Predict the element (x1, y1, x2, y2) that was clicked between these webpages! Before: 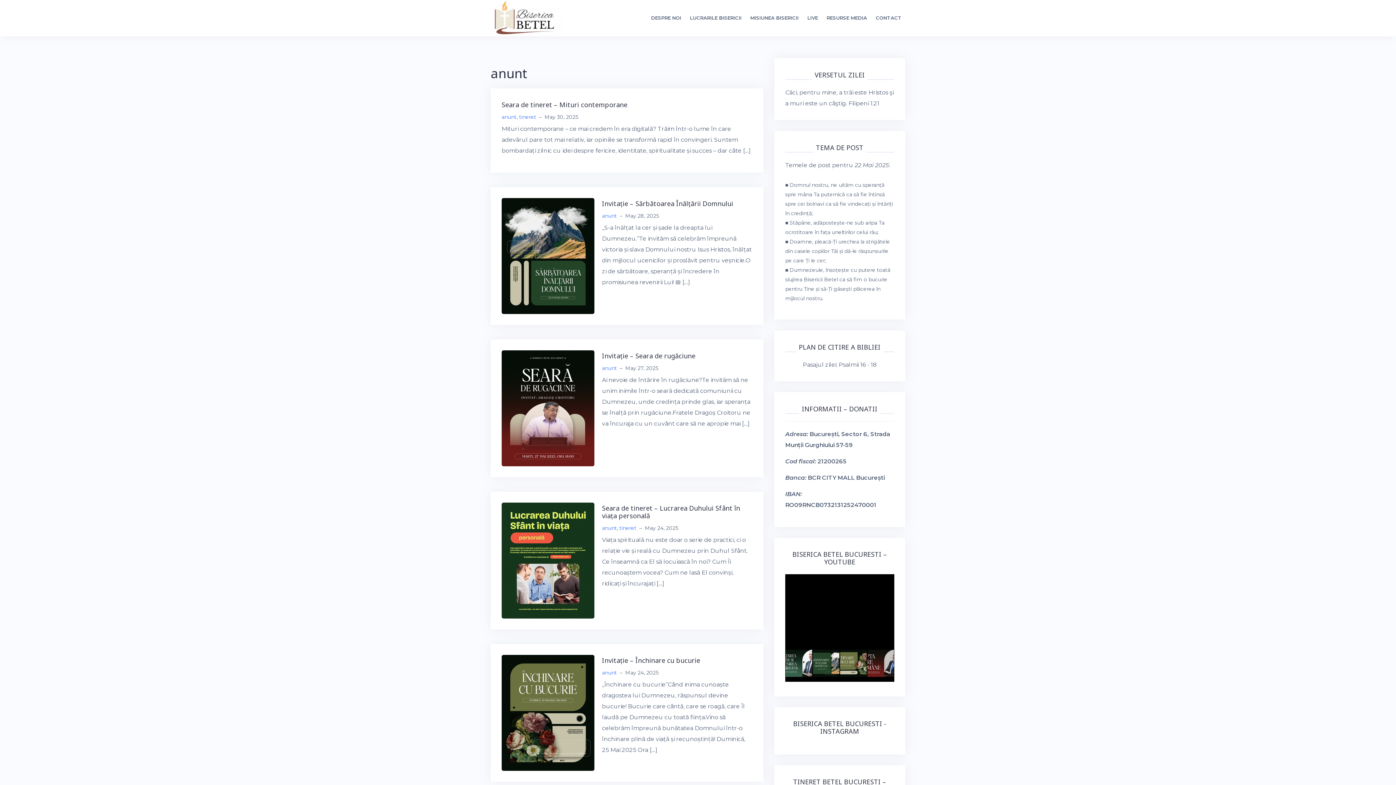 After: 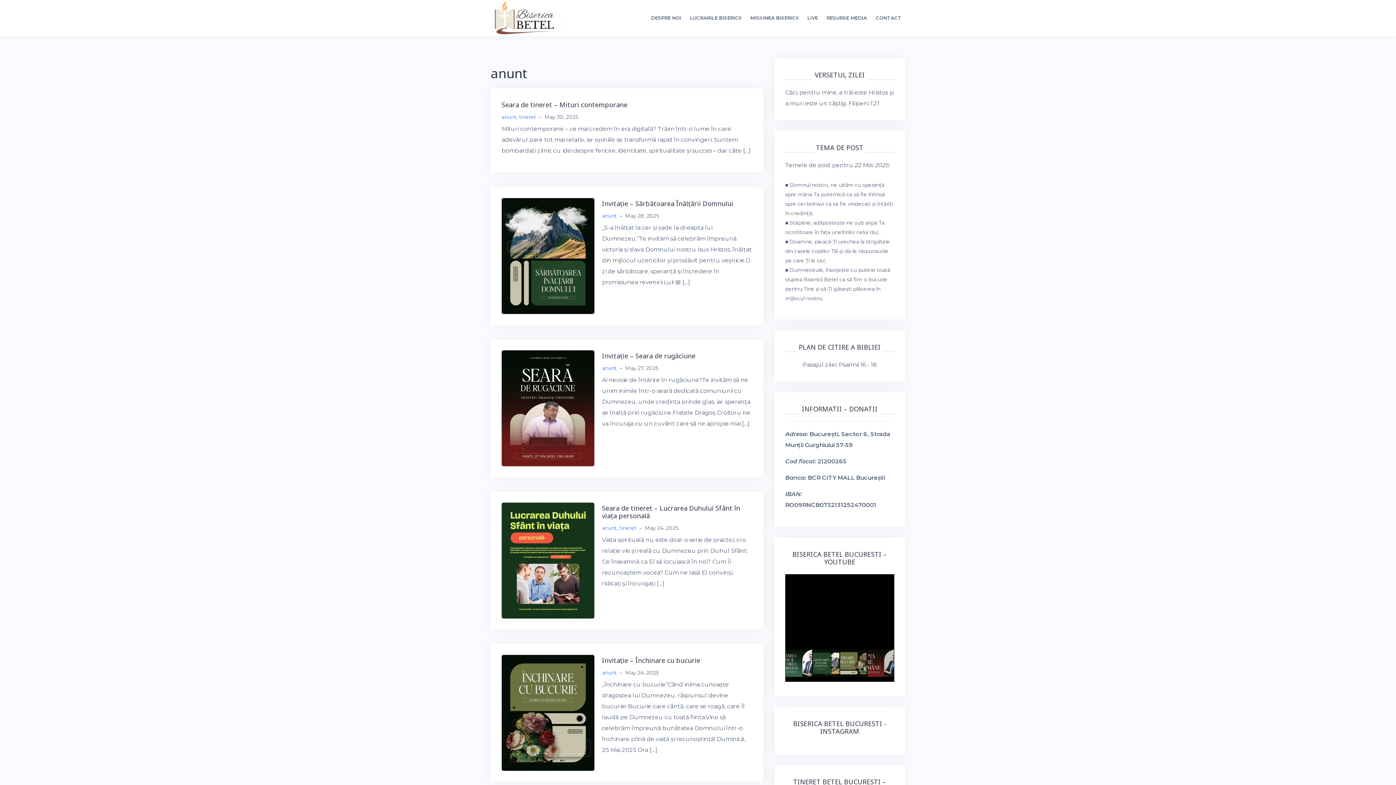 Action: label: anunt bbox: (602, 525, 617, 531)